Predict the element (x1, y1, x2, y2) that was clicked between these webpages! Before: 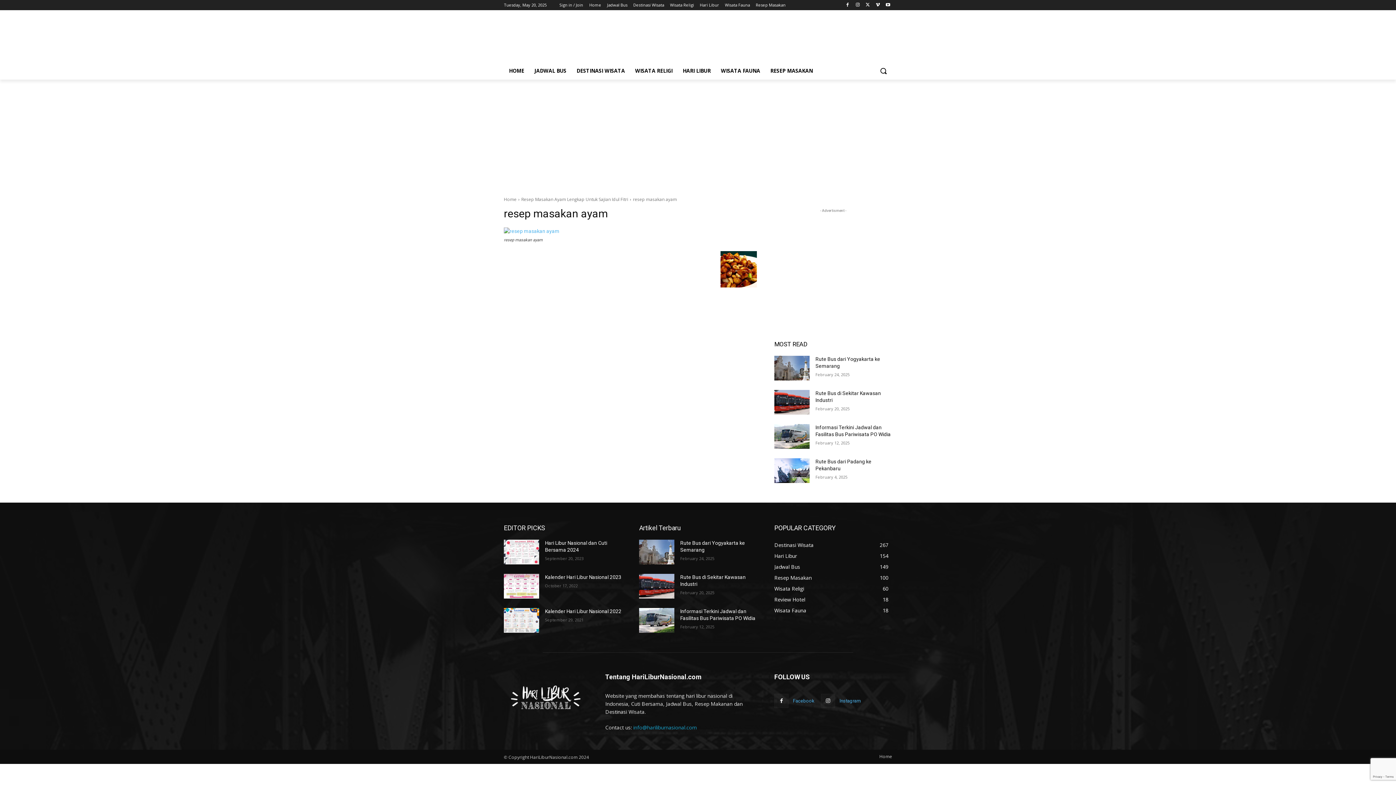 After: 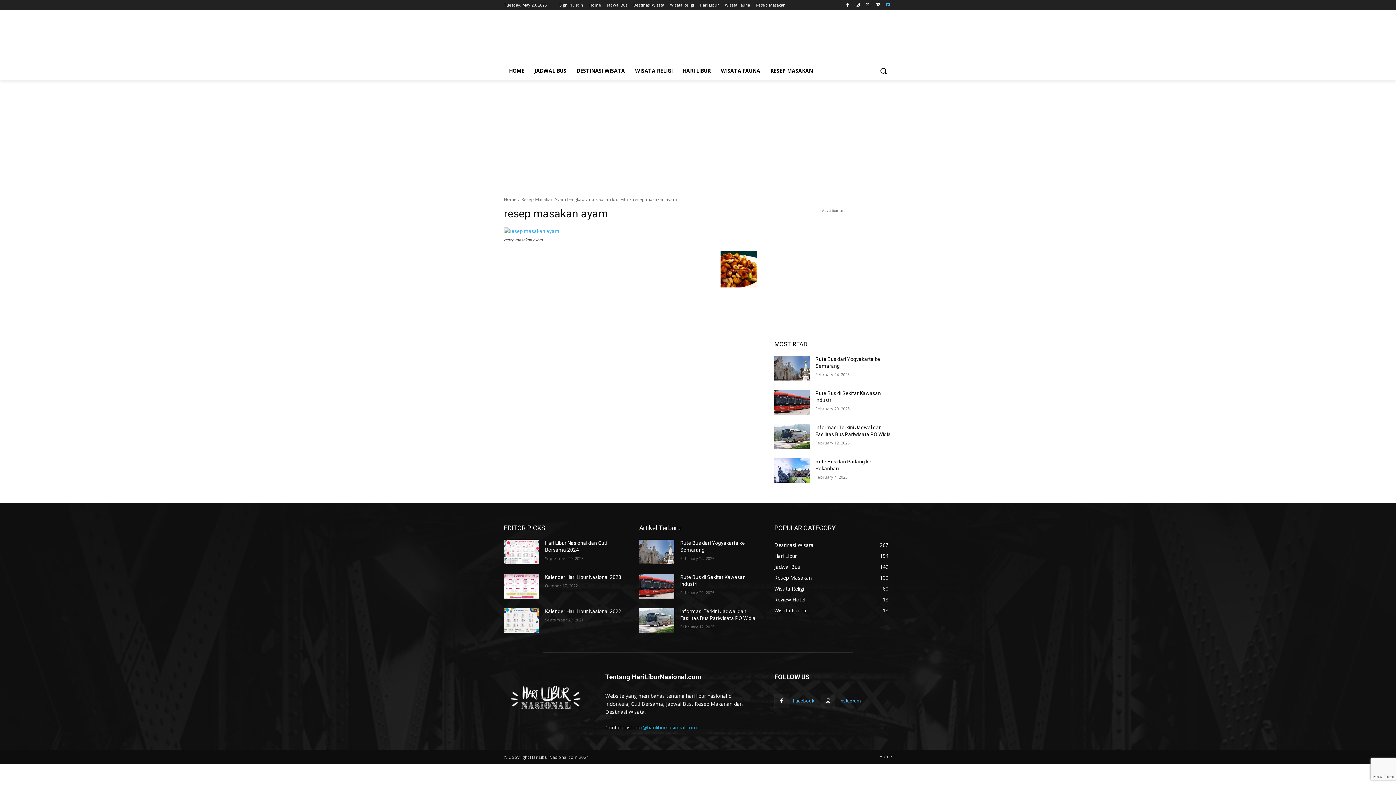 Action: bbox: (884, 0, 892, 9)